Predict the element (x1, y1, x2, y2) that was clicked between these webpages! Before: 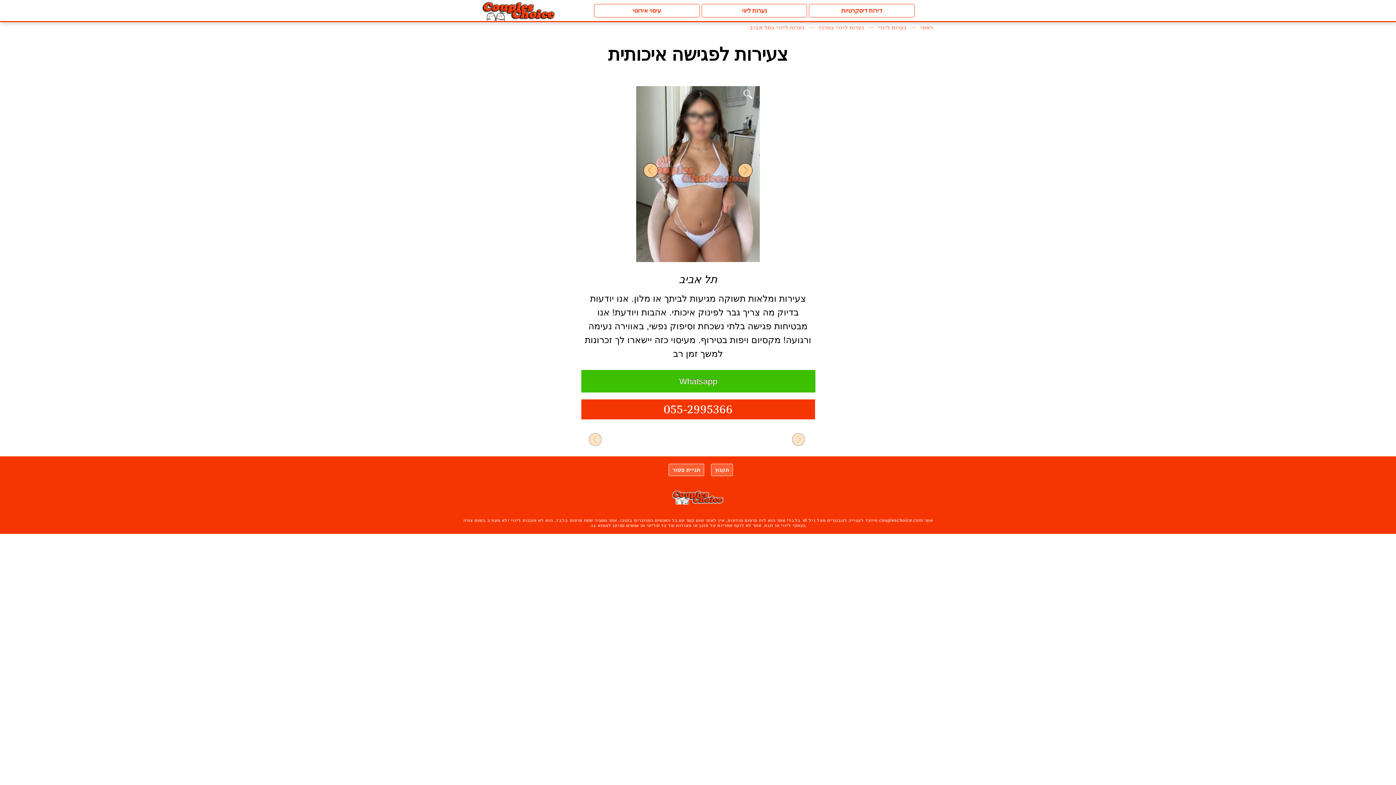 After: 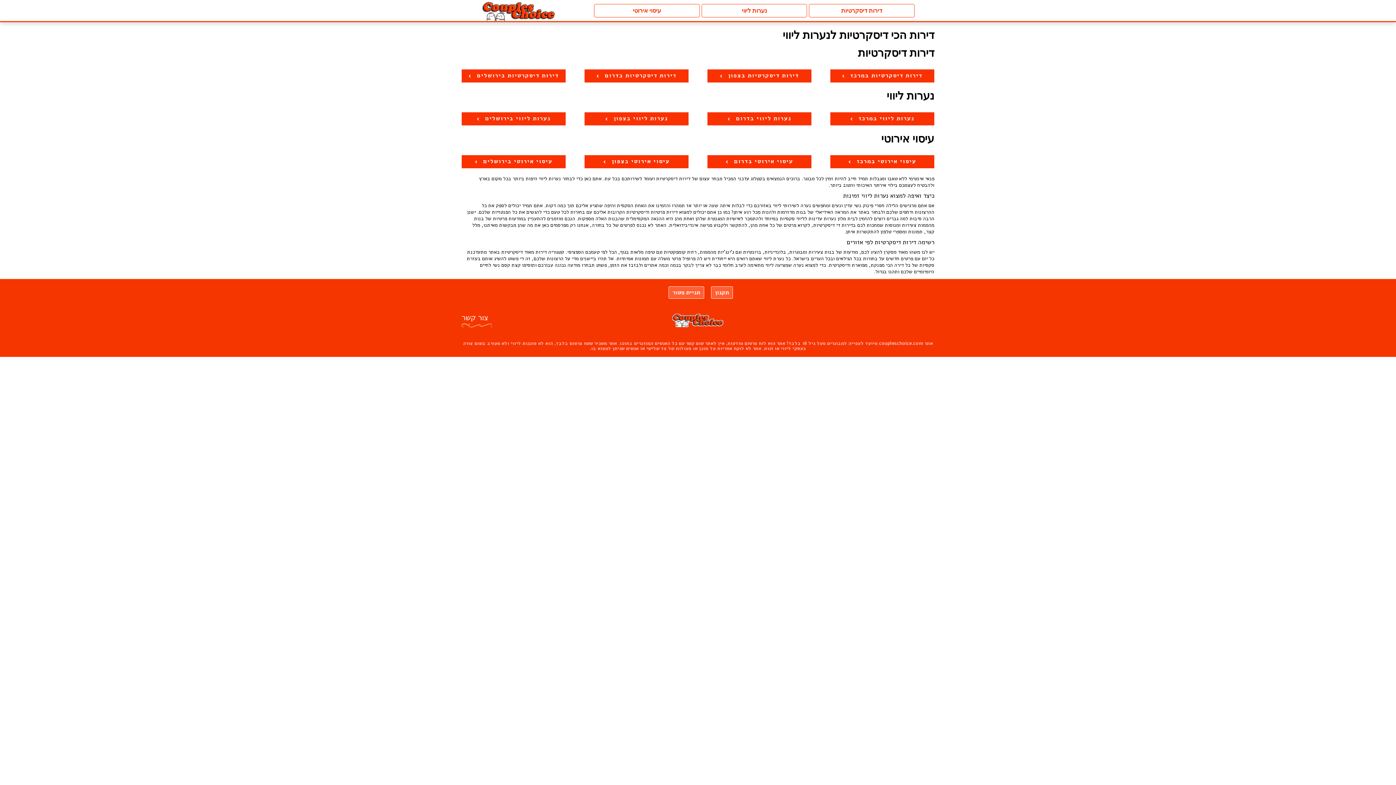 Action: label:  ראשי  bbox: (918, 23, 934, 31)